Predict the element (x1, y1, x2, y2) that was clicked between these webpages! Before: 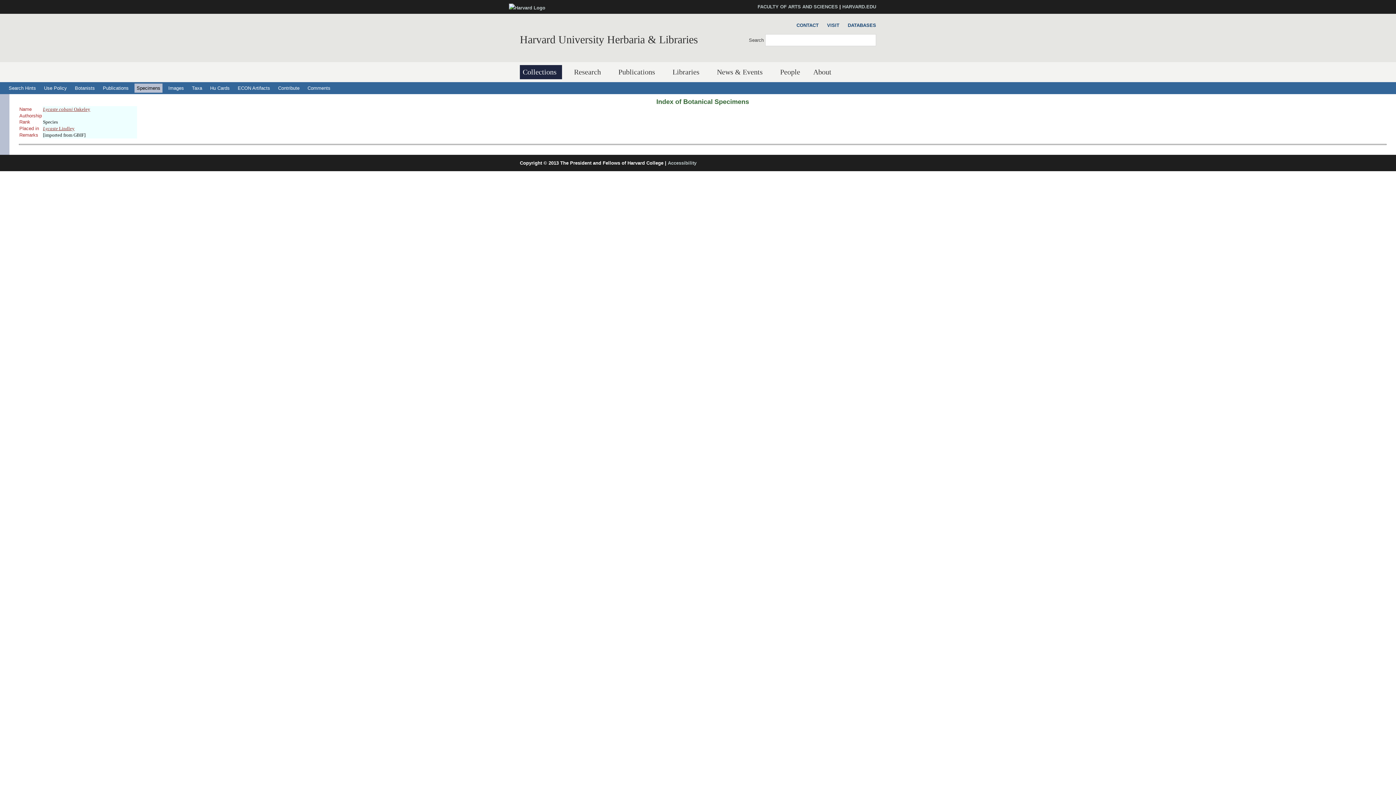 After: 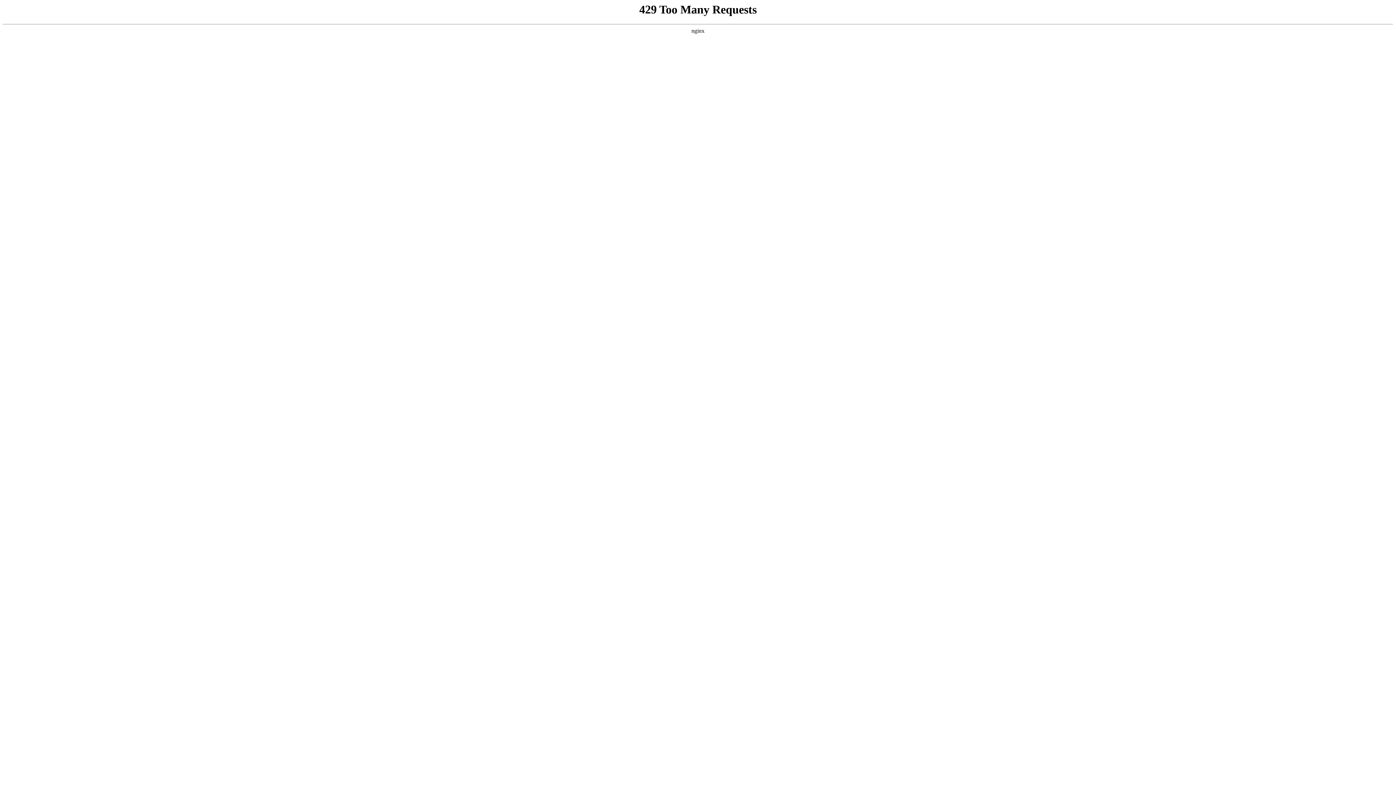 Action: bbox: (509, 5, 545, 10)